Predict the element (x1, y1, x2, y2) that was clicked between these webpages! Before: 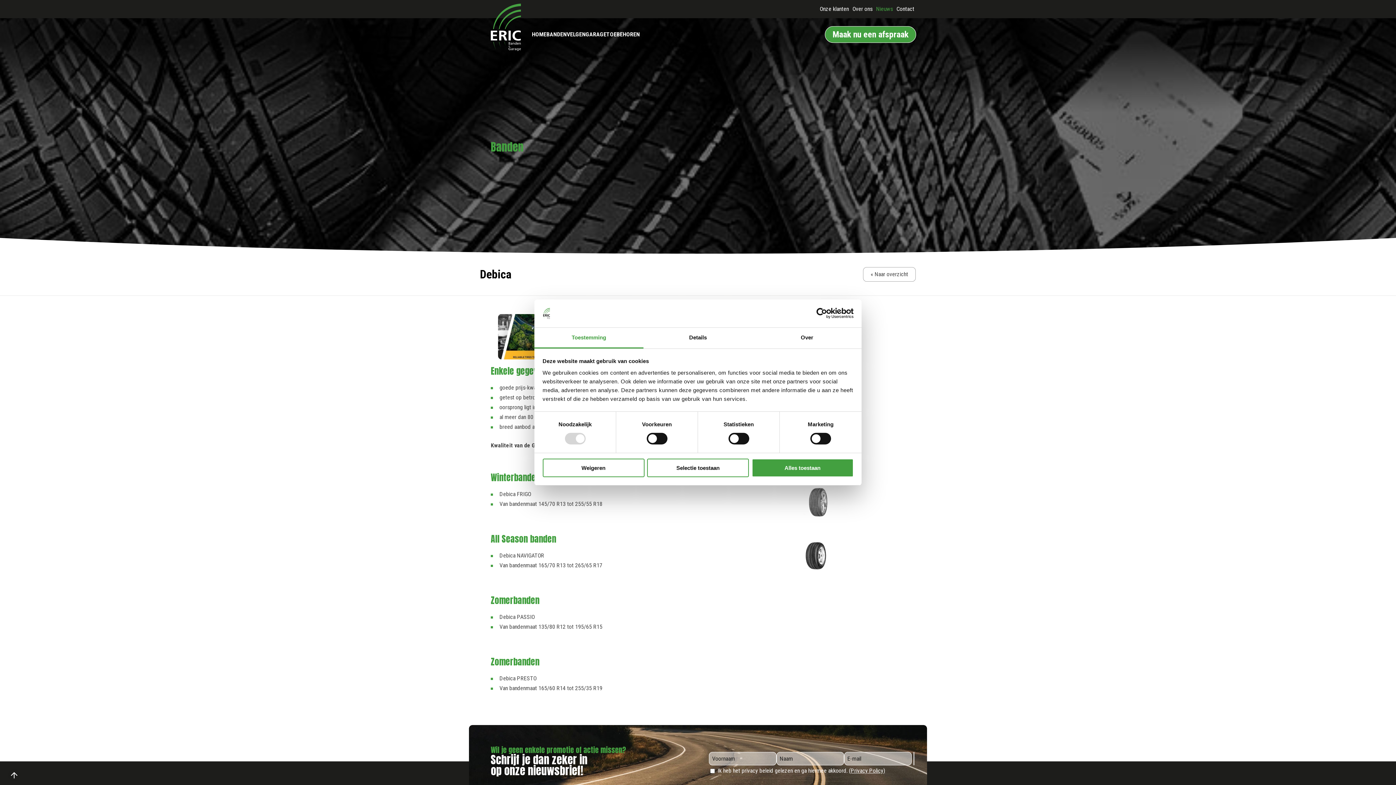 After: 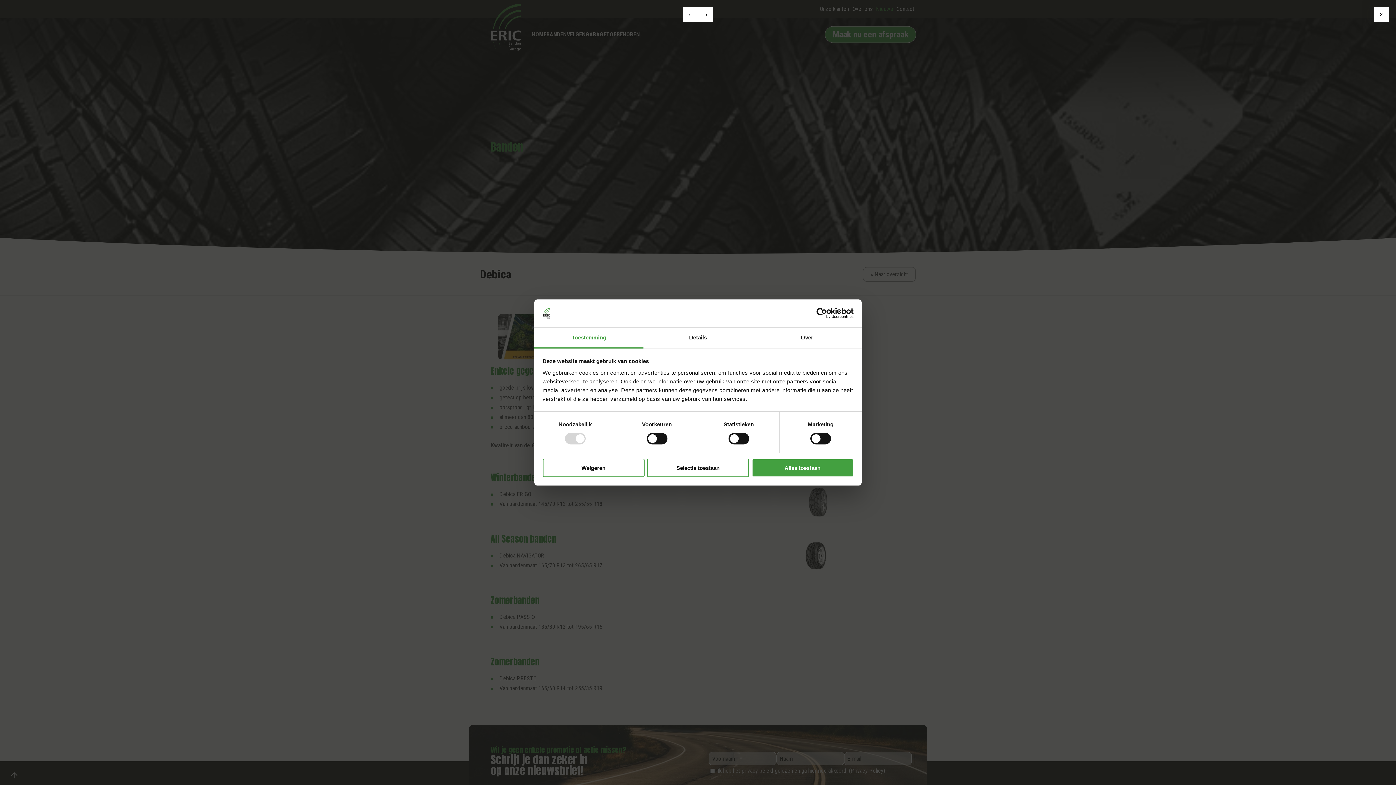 Action: bbox: (498, 314, 566, 359)